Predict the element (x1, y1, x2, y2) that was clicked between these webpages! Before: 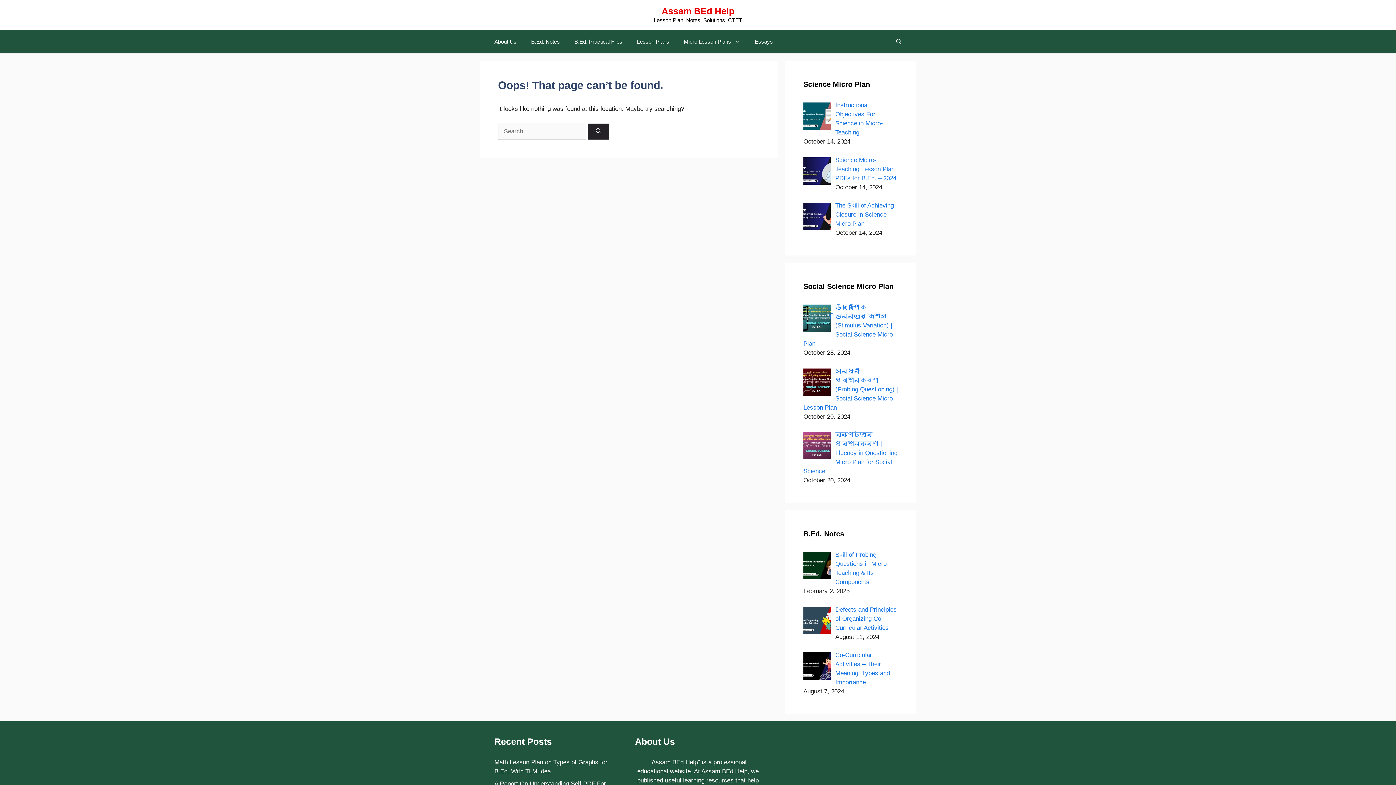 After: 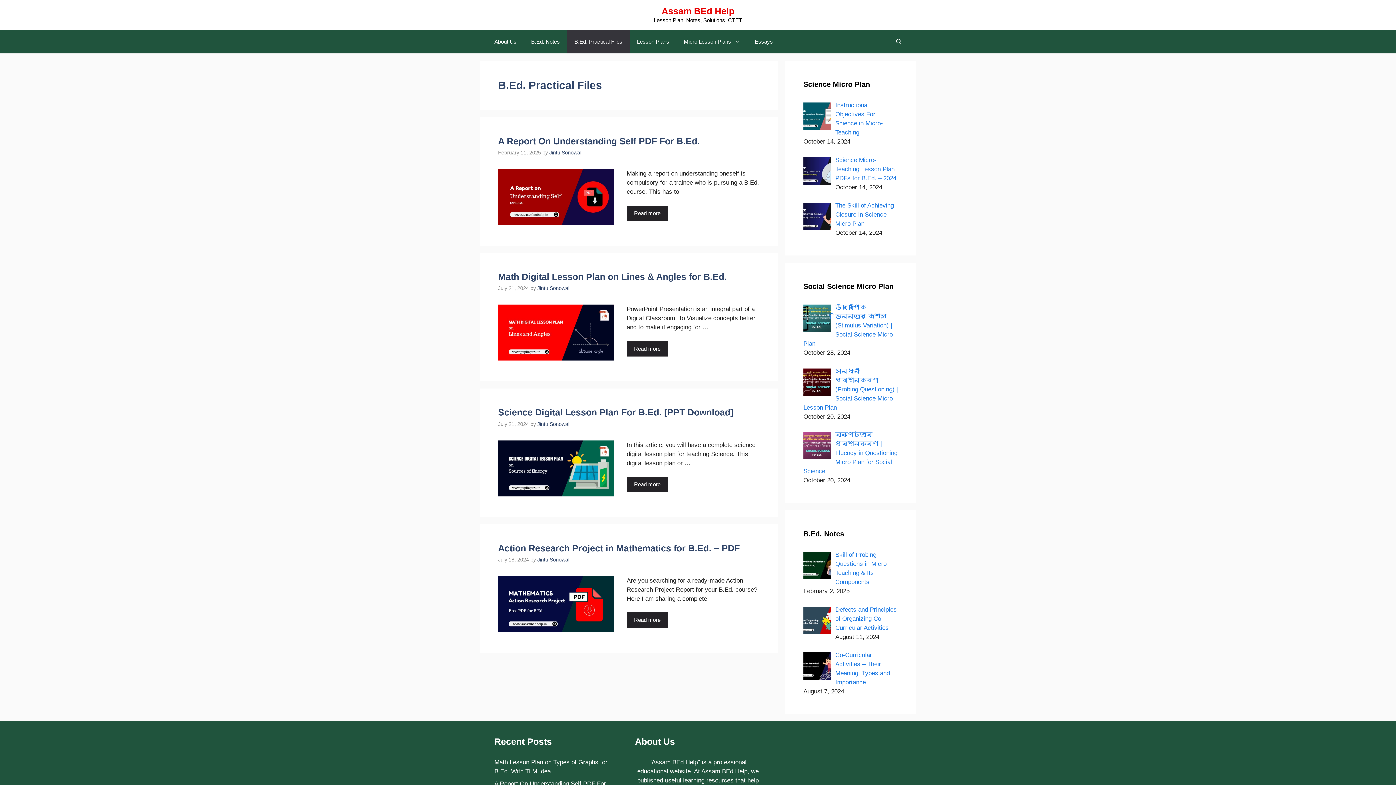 Action: bbox: (567, 29, 629, 53) label: B.Ed. Practical Files